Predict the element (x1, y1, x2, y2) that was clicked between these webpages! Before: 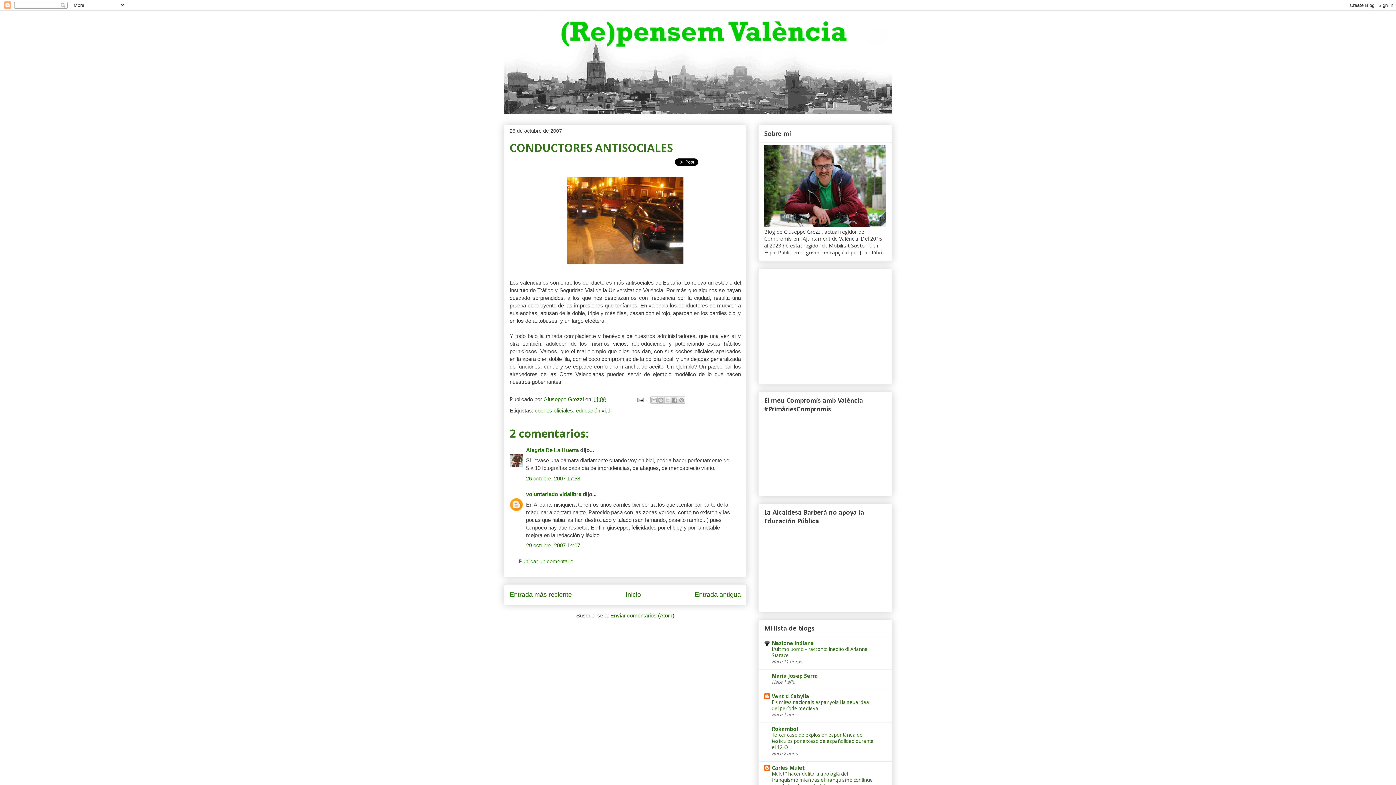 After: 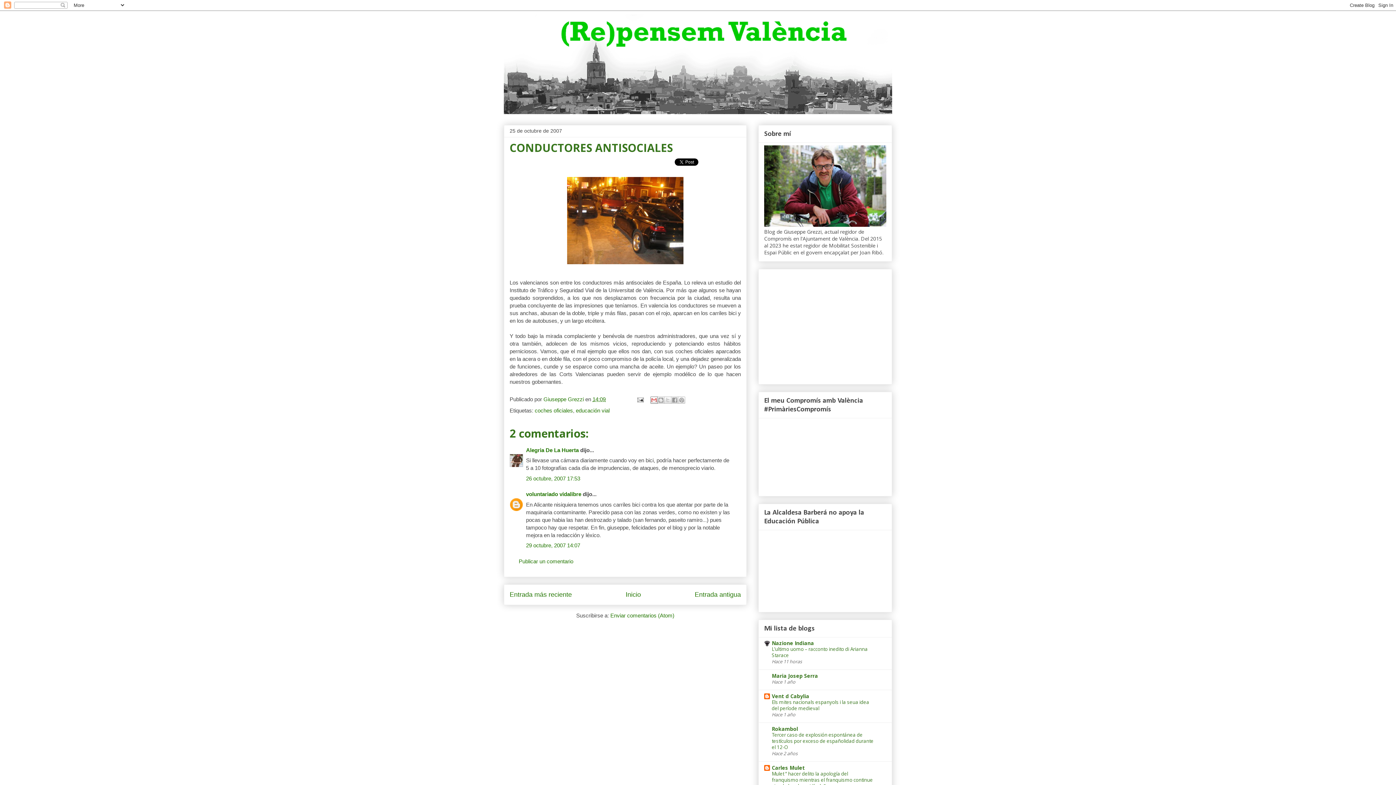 Action: bbox: (650, 396, 657, 403) label: Enviar por correo electrónico